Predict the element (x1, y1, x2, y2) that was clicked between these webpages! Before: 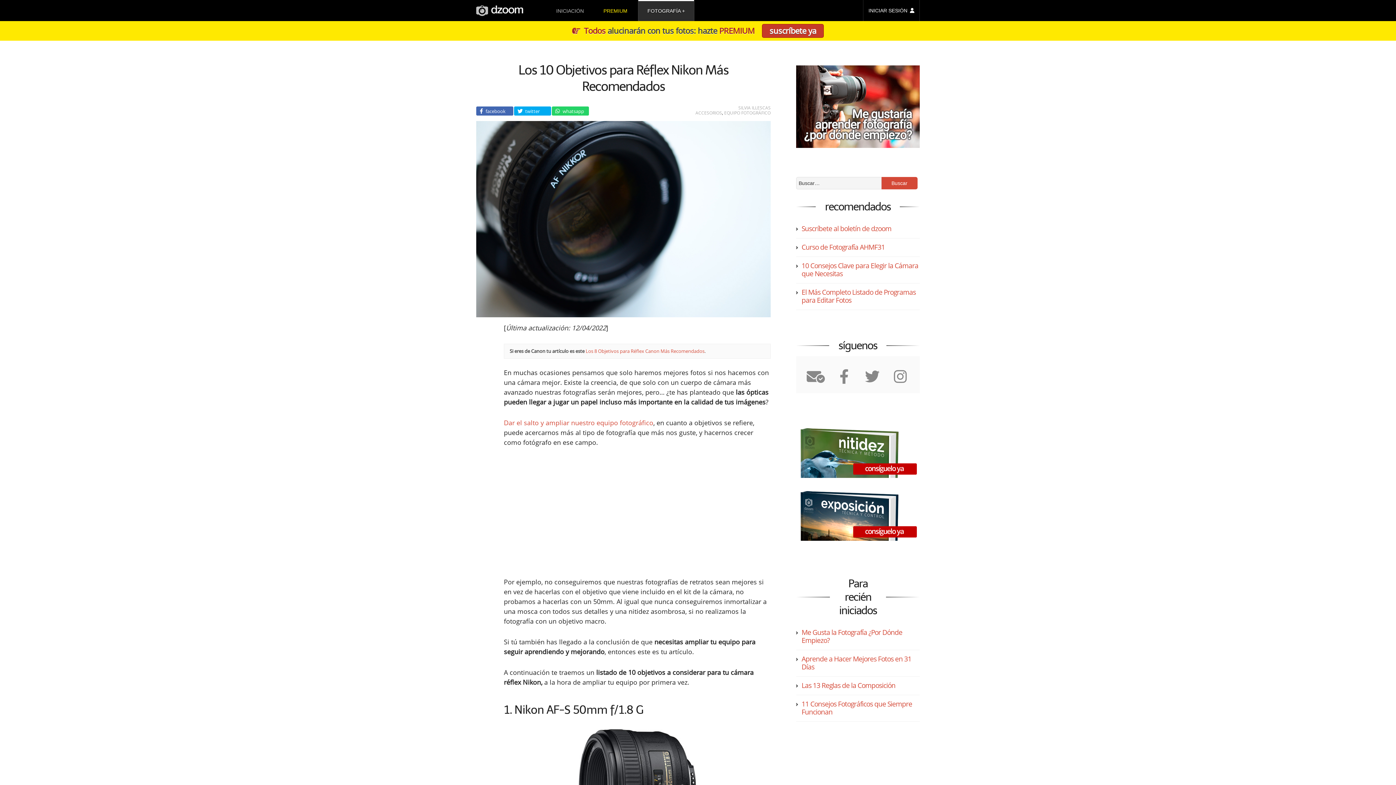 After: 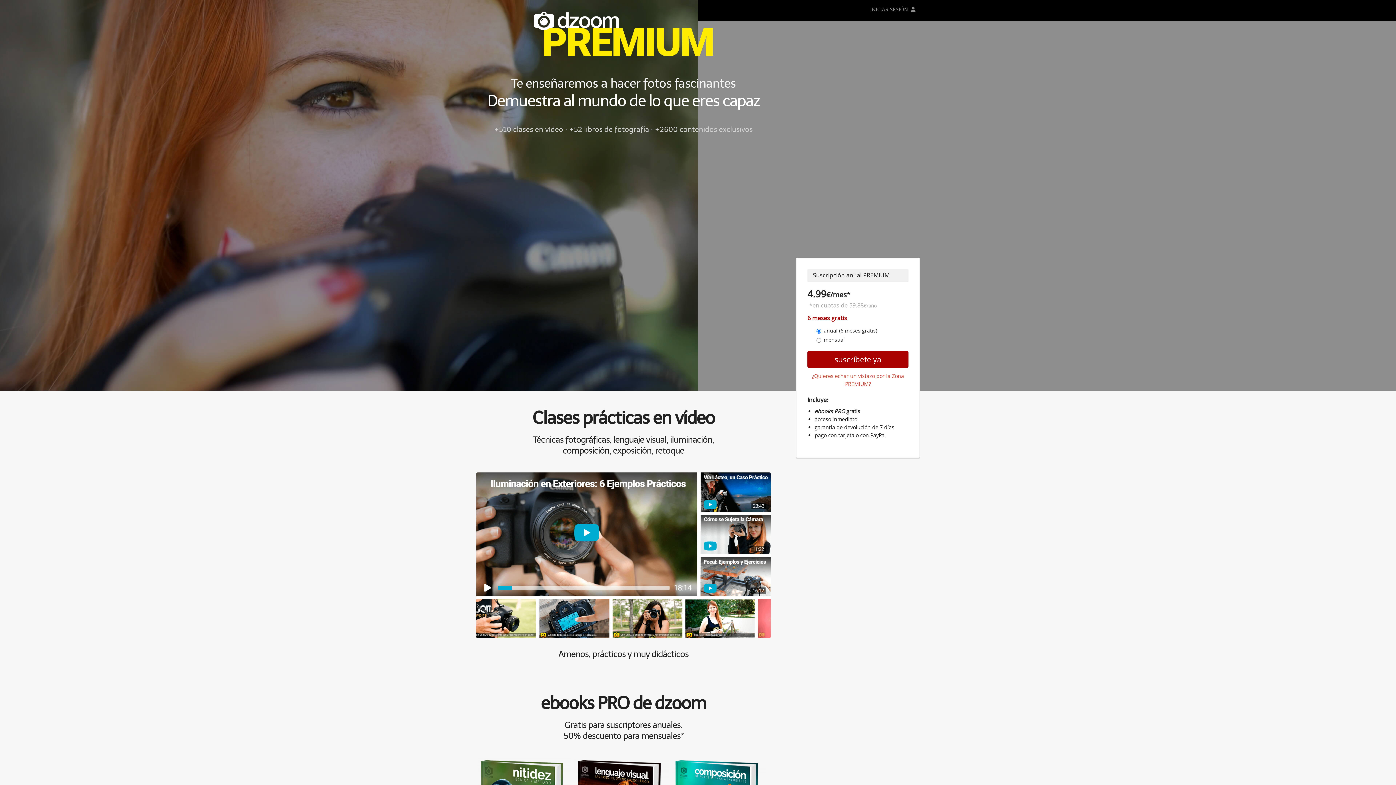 Action: bbox: (769, 25, 816, 36) label: suscríbete ya